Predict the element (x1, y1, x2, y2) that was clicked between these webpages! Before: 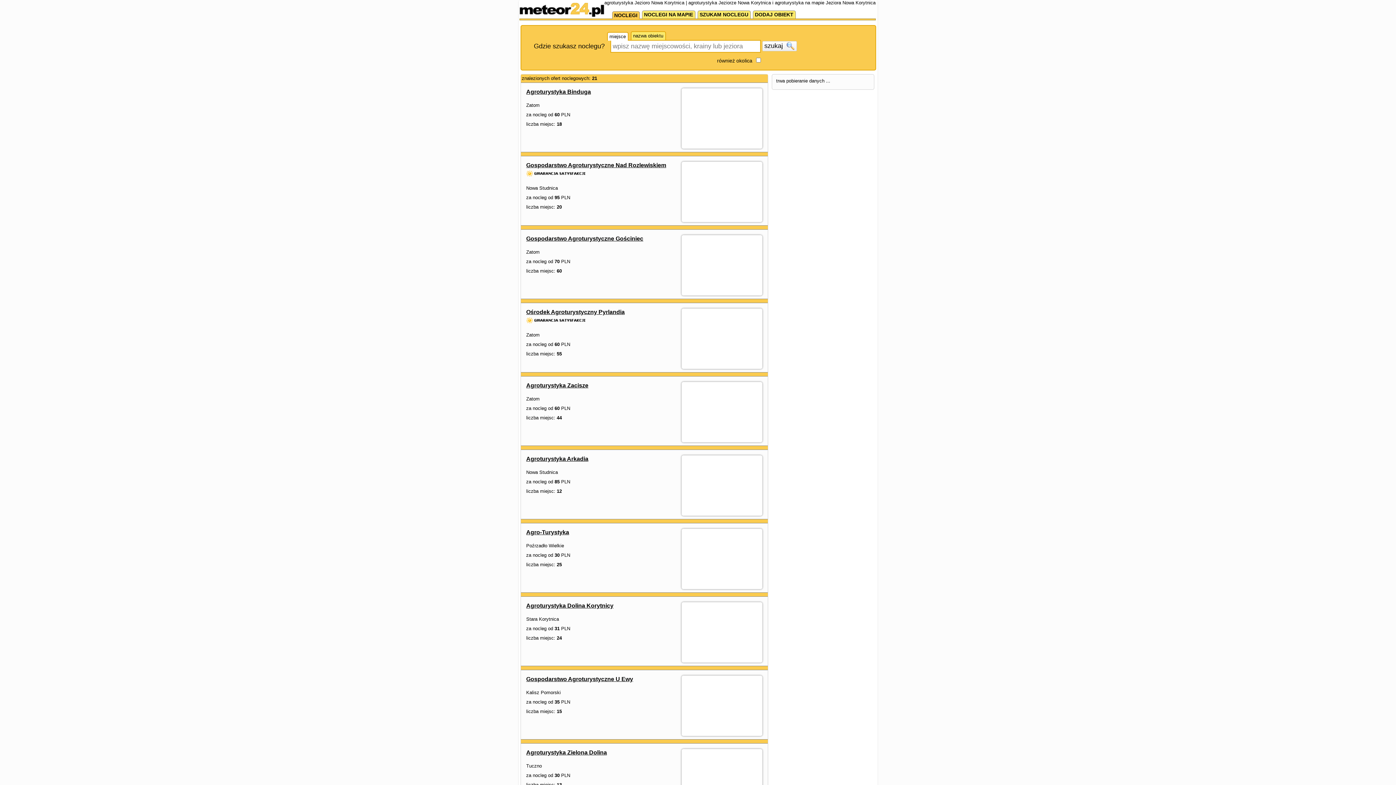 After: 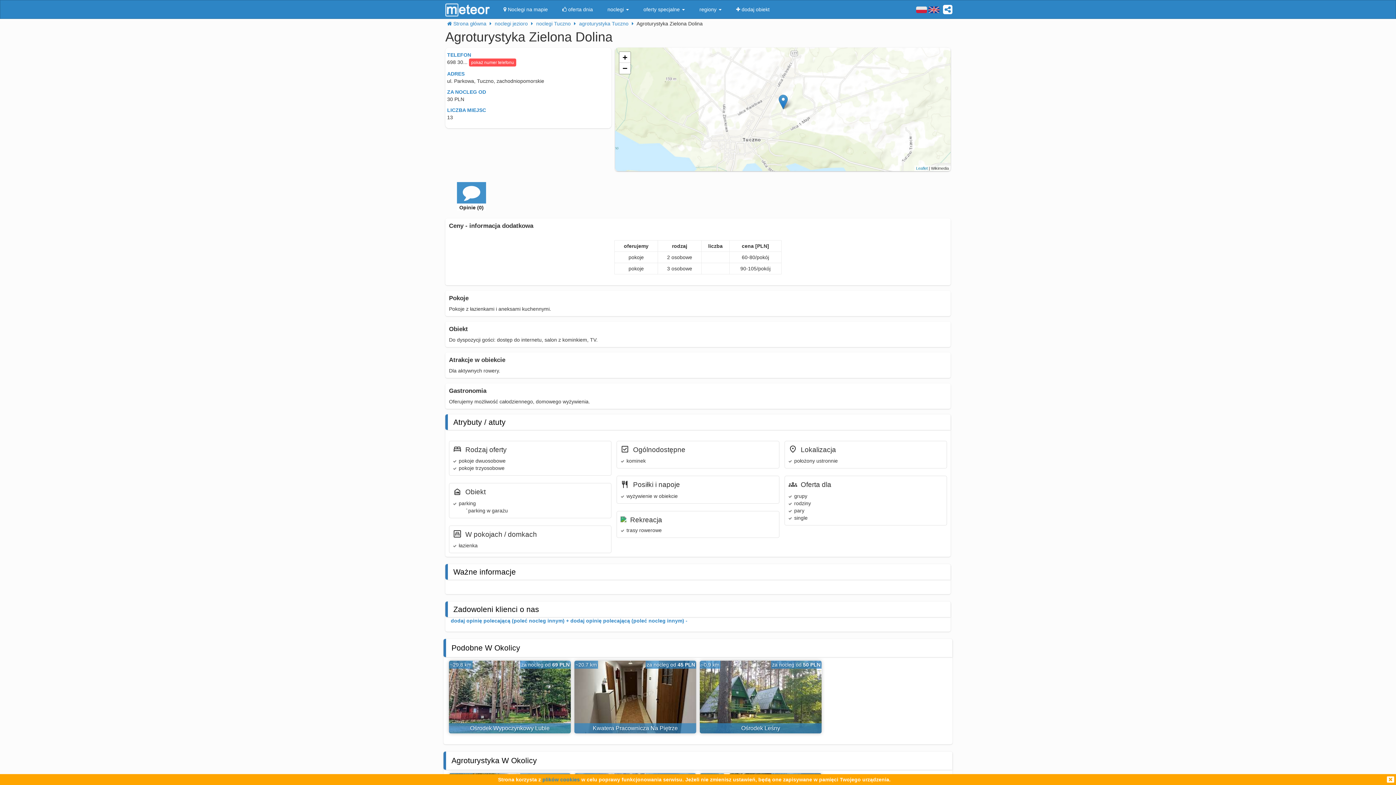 Action: label: Agroturystyka Zielona Dolina bbox: (526, 749, 607, 756)